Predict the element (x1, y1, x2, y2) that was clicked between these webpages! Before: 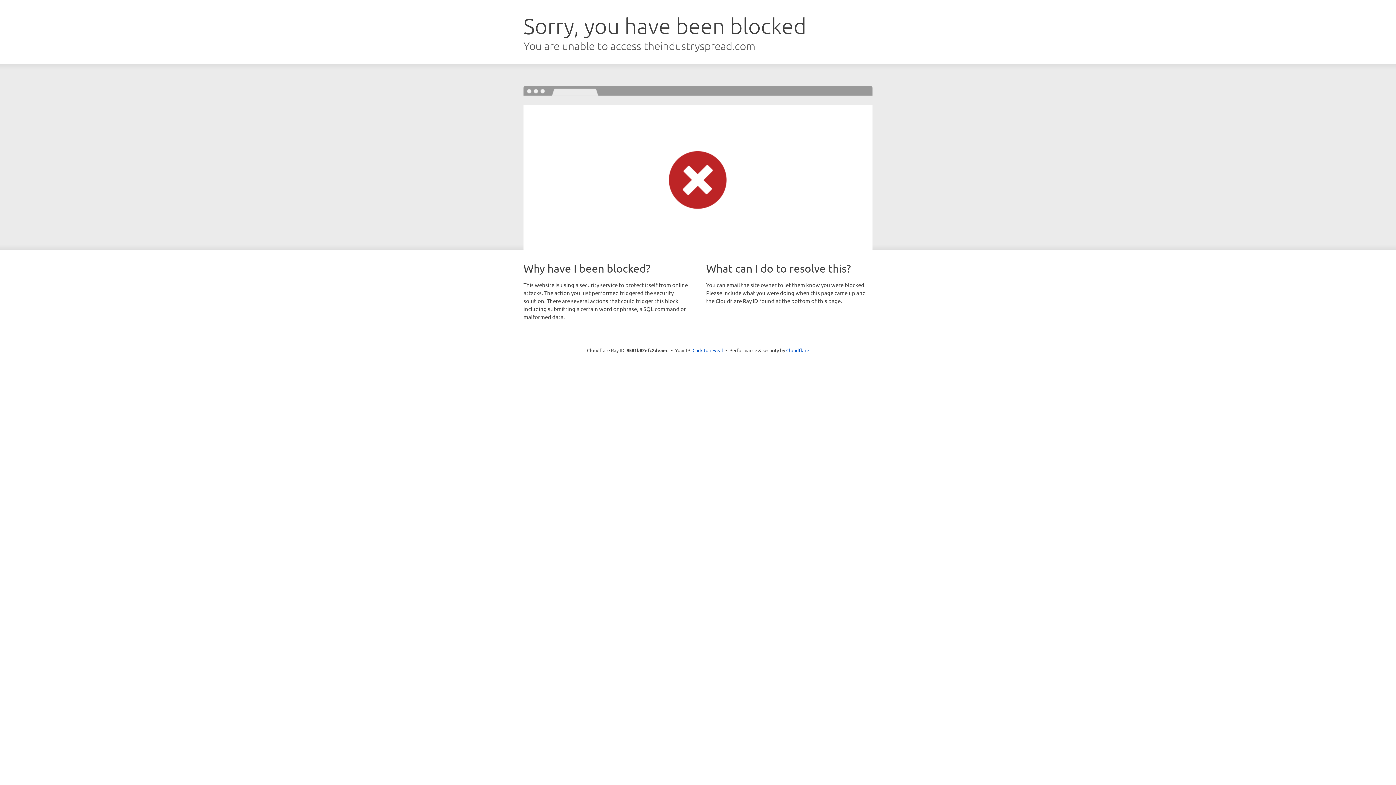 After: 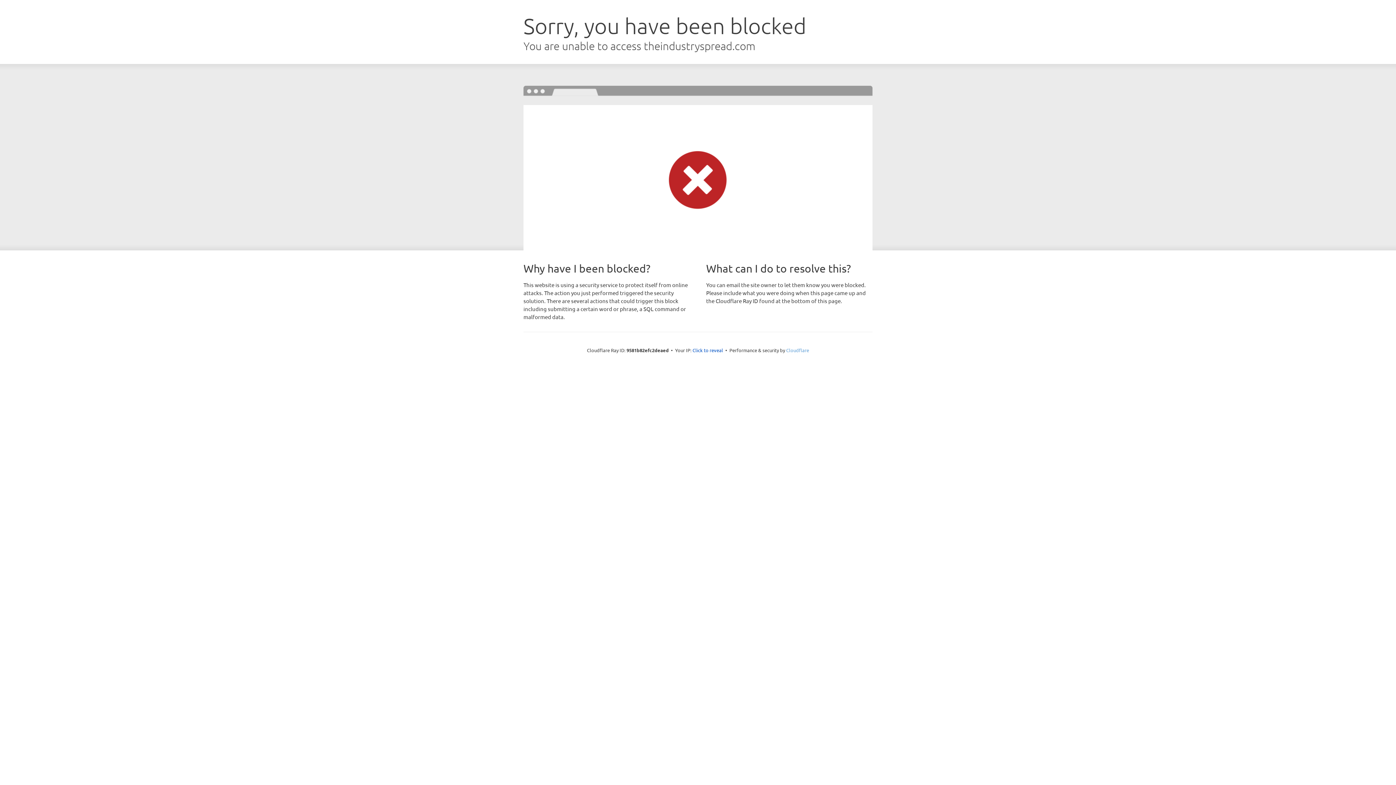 Action: bbox: (786, 347, 809, 353) label: Cloudflare